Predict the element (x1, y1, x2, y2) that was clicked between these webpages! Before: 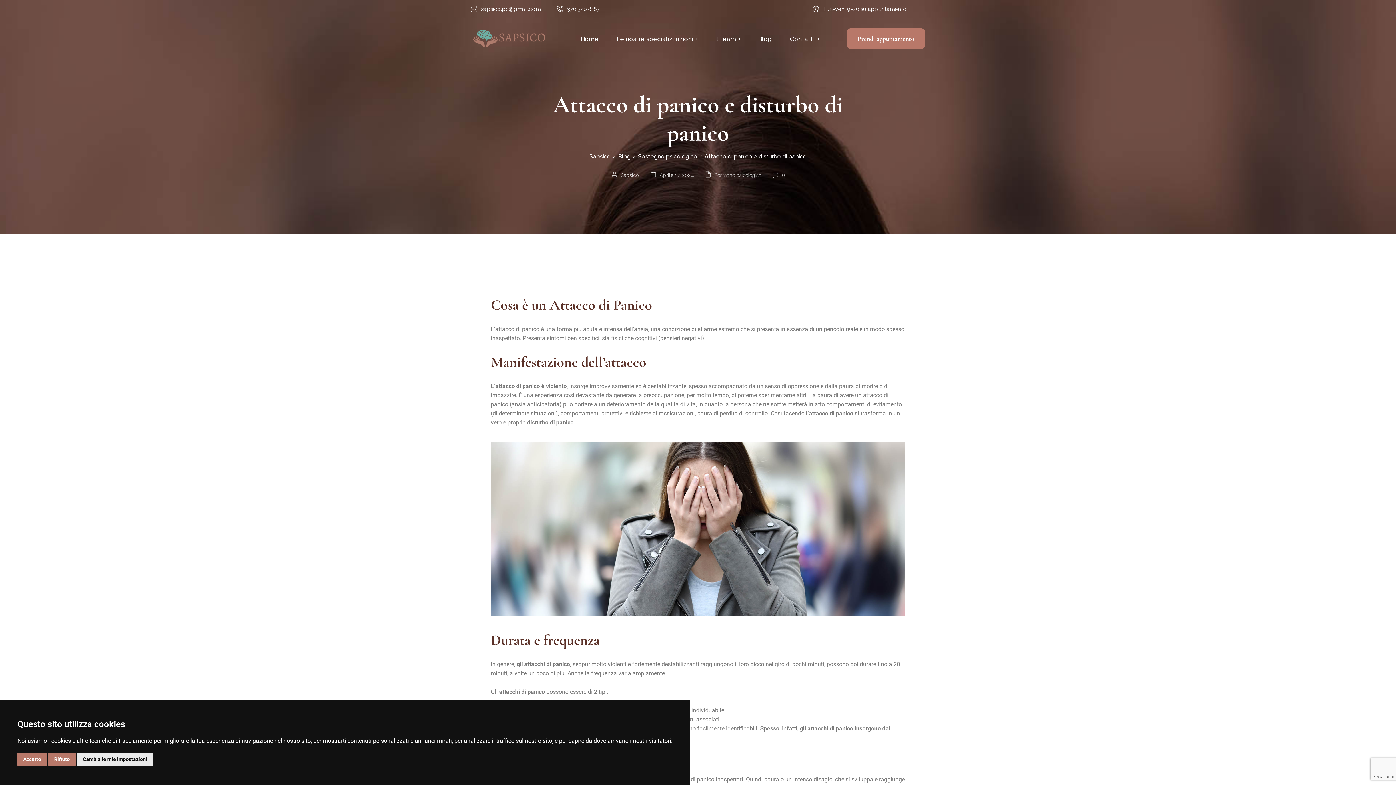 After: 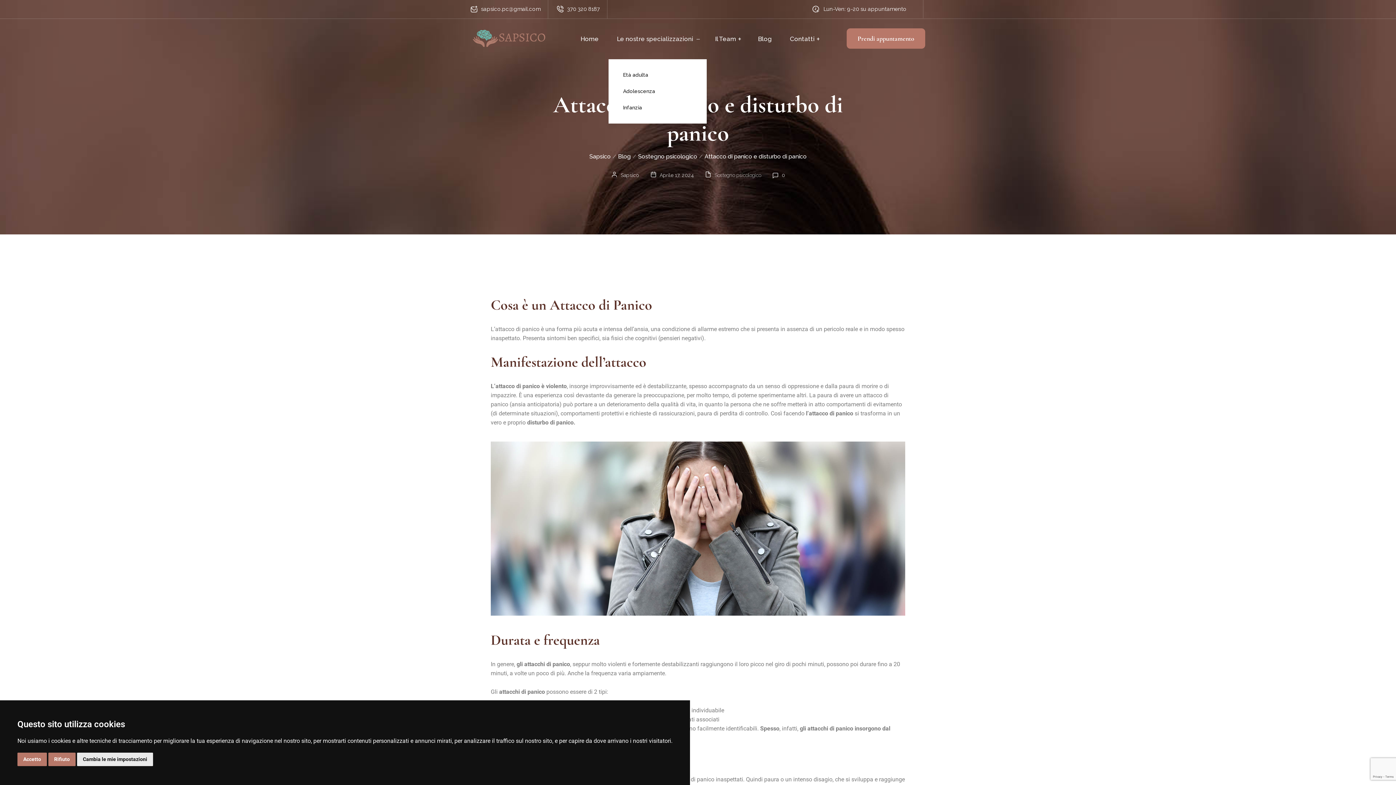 Action: label: Le nostre specializzazioni bbox: (610, 34, 700, 44)